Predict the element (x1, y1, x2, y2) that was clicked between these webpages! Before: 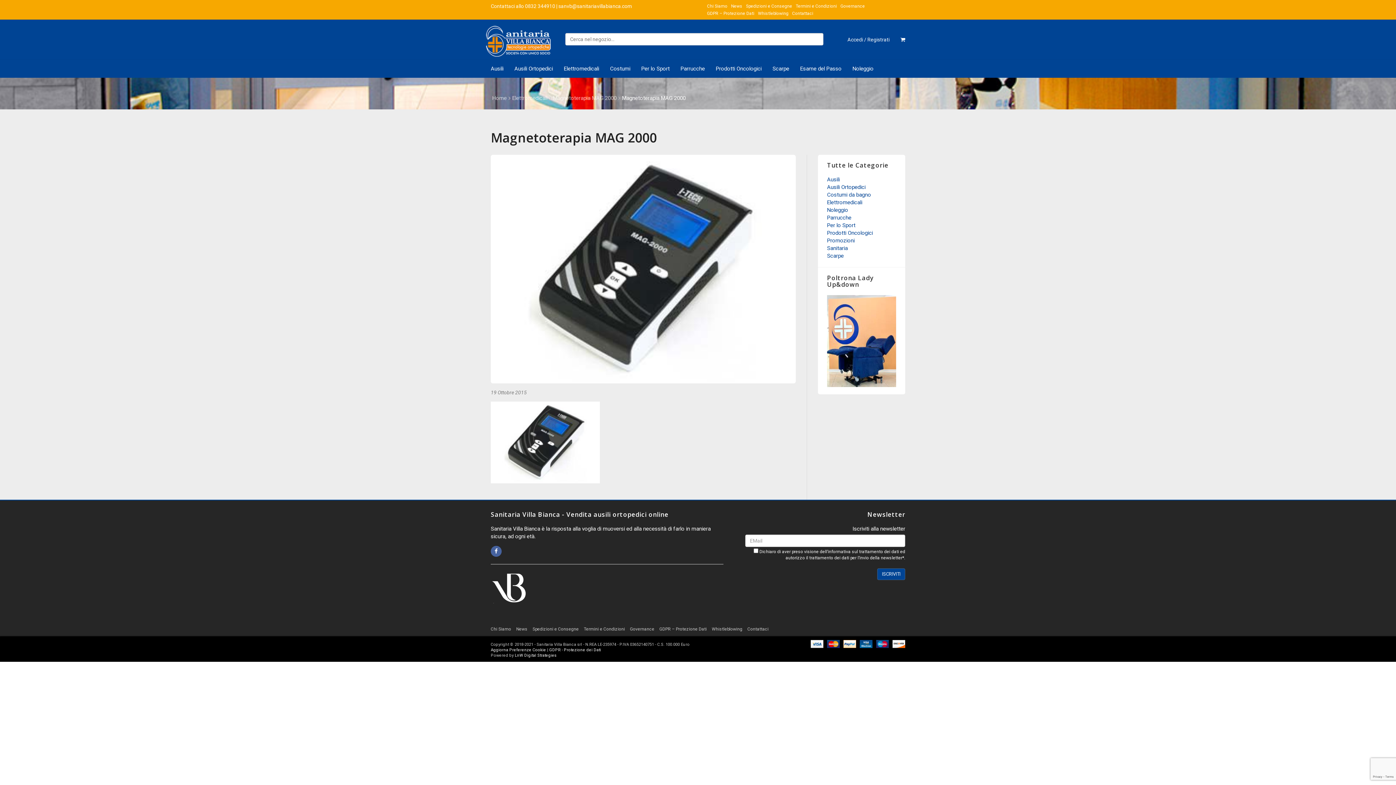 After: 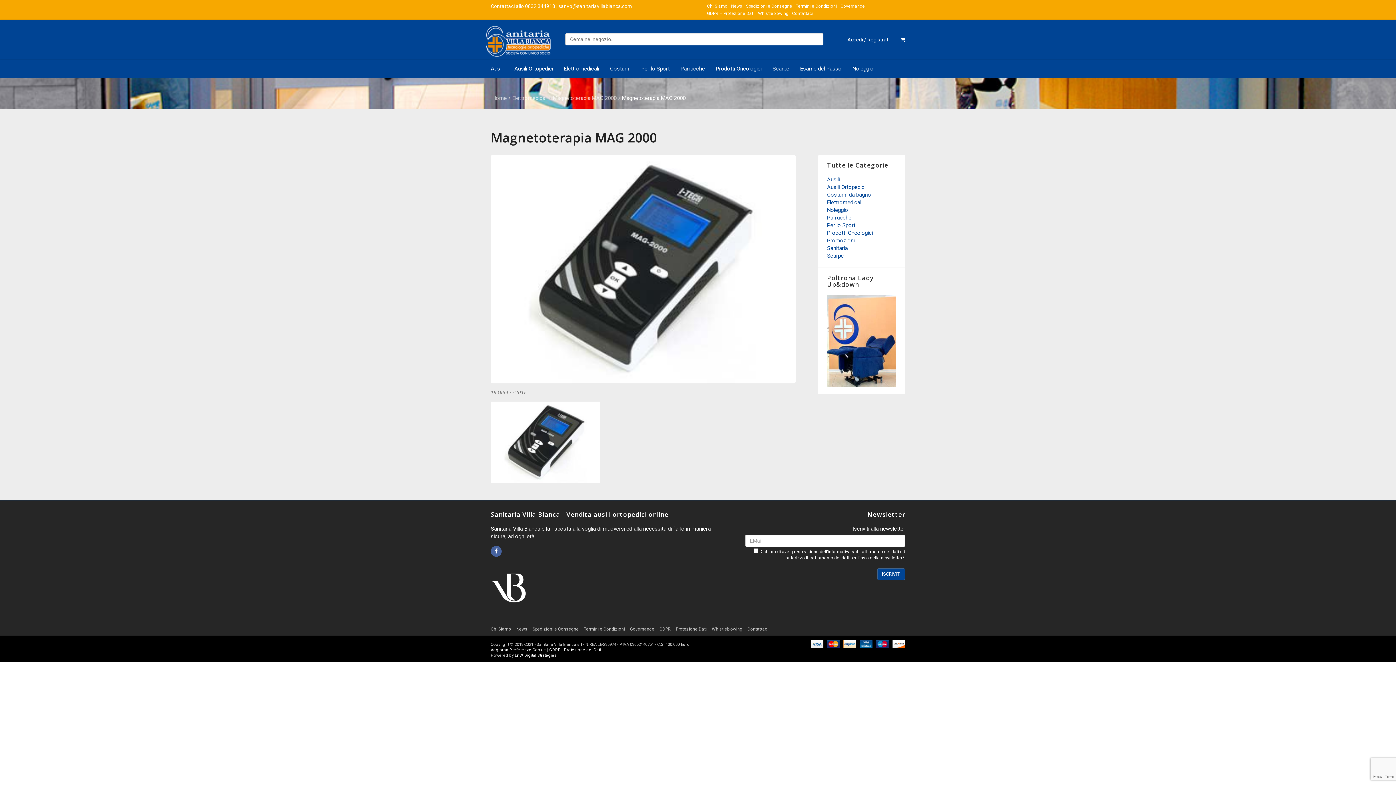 Action: bbox: (490, 647, 546, 652) label: Aggiorna Preferenze Cookie